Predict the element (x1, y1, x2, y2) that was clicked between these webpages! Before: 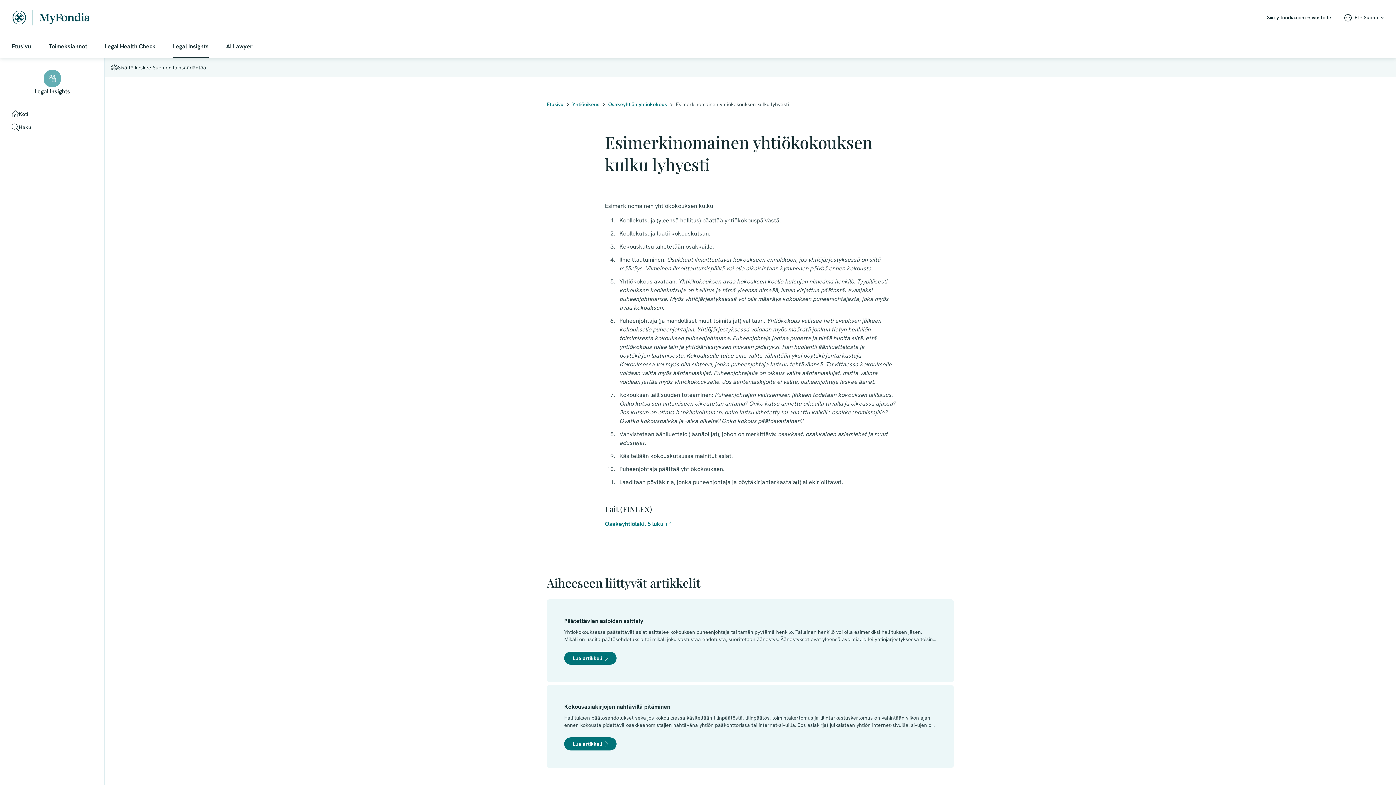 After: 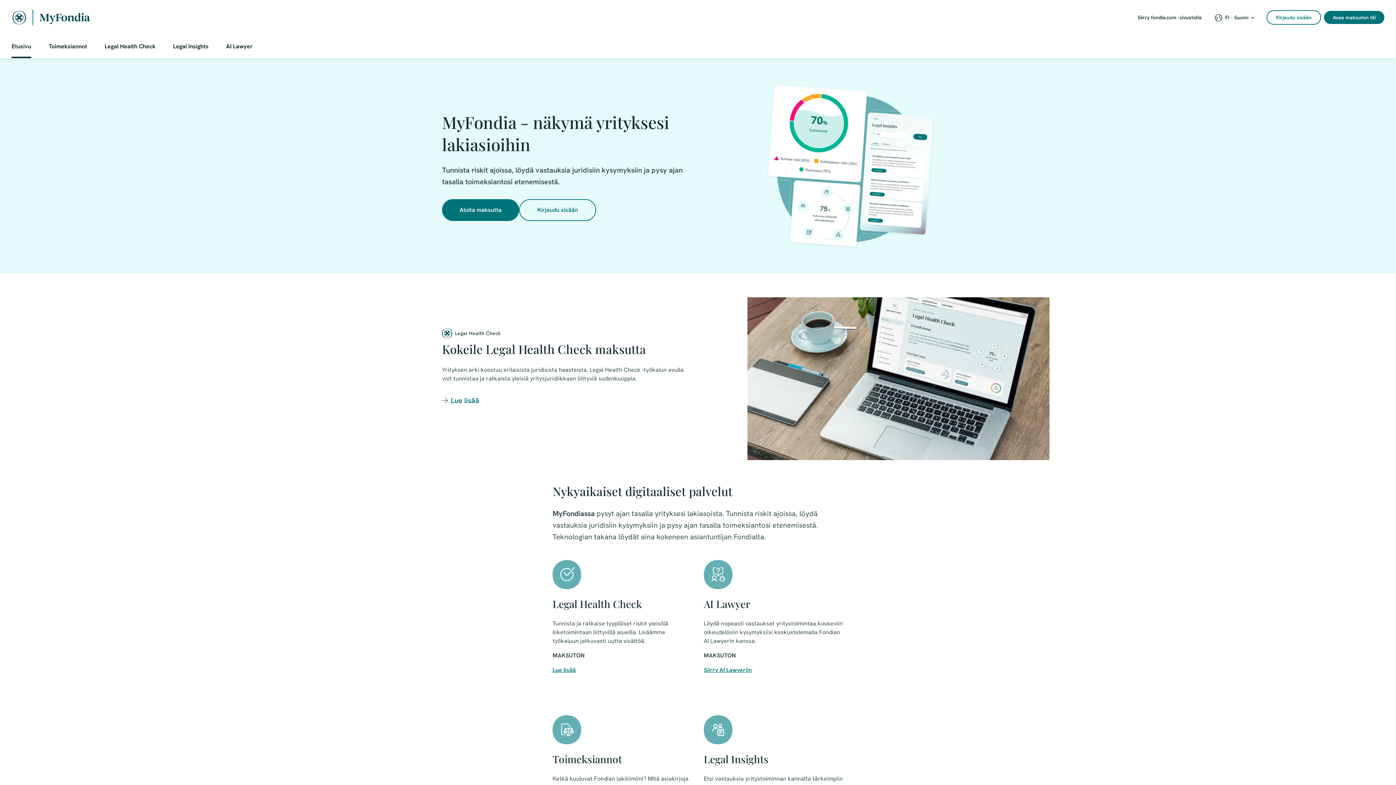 Action: label: MyFondia bbox: (11, 9, 90, 25)